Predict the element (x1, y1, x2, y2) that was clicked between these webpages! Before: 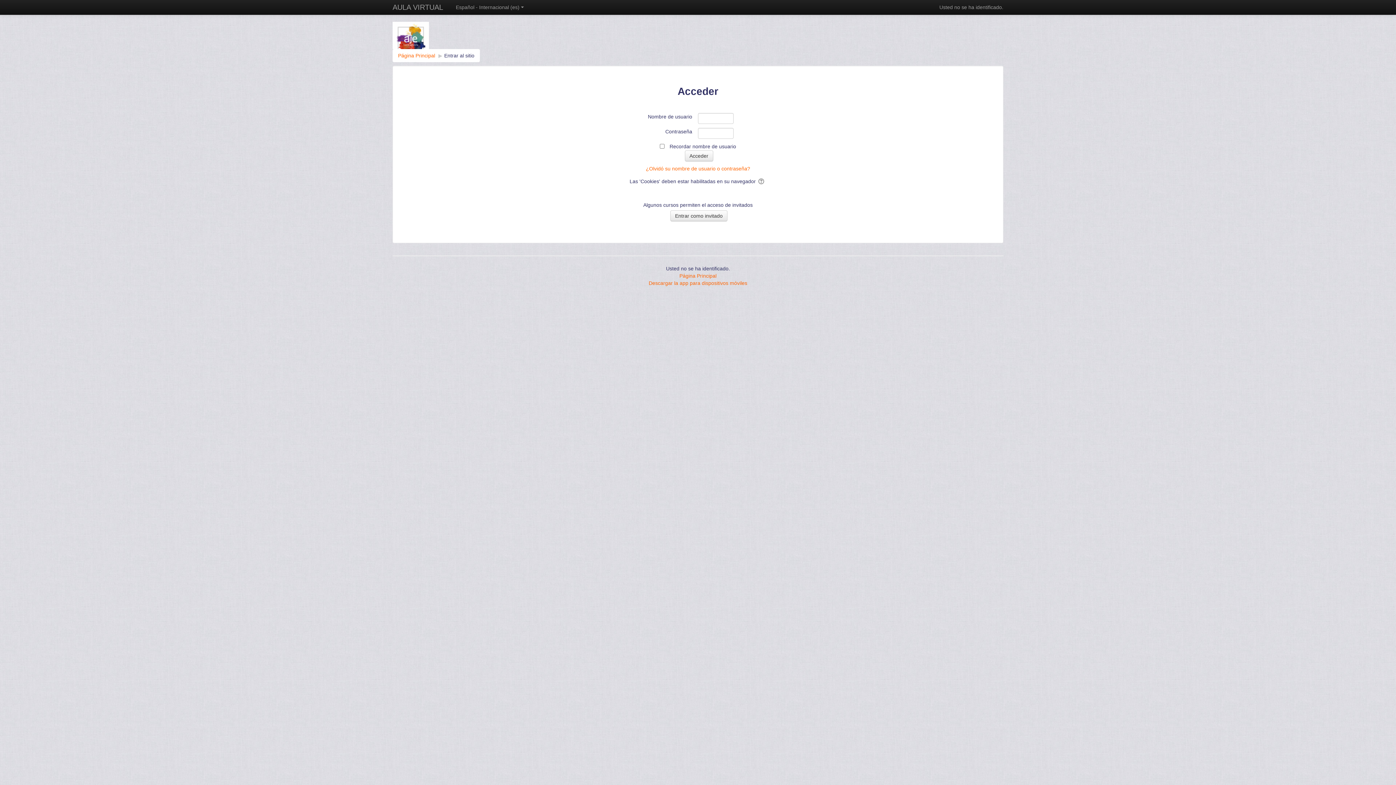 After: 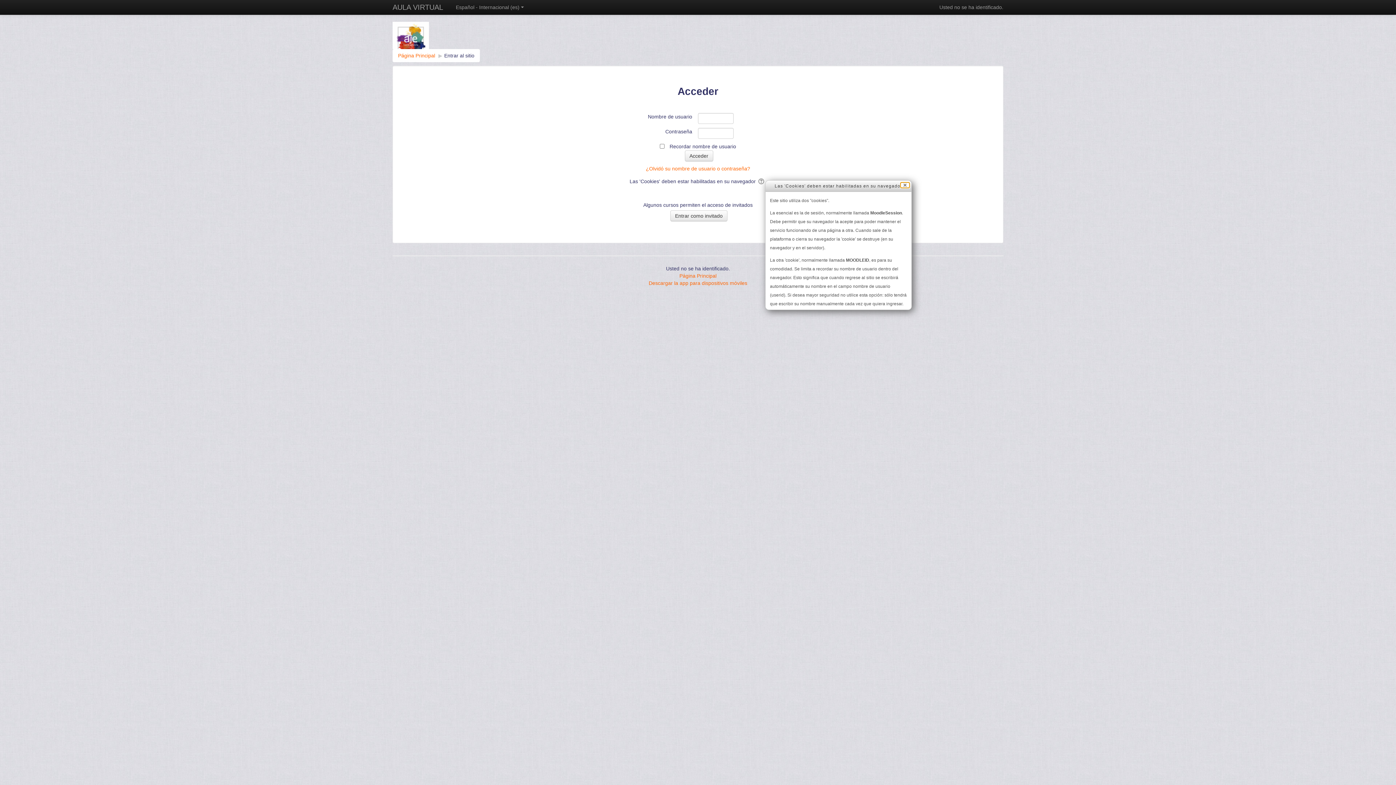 Action: bbox: (757, 178, 766, 184)